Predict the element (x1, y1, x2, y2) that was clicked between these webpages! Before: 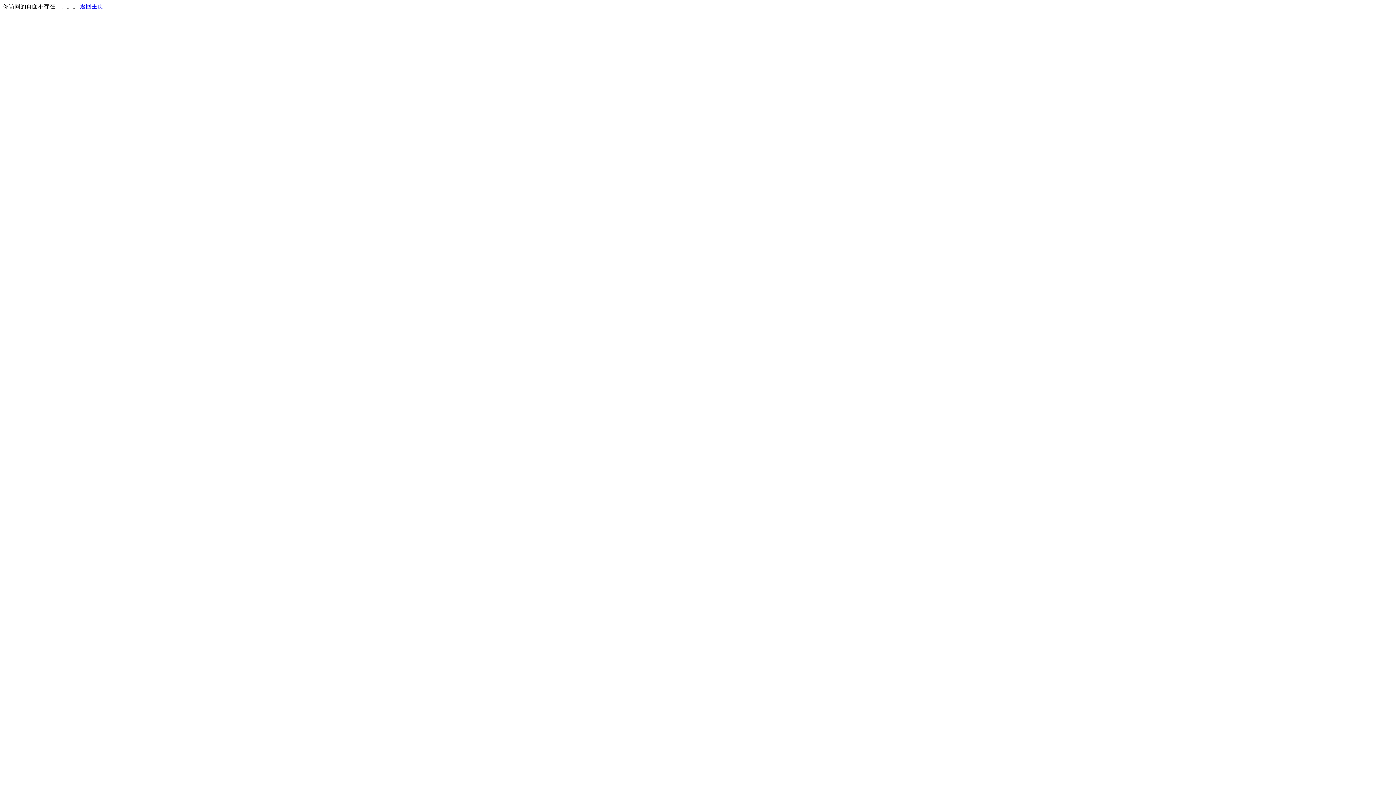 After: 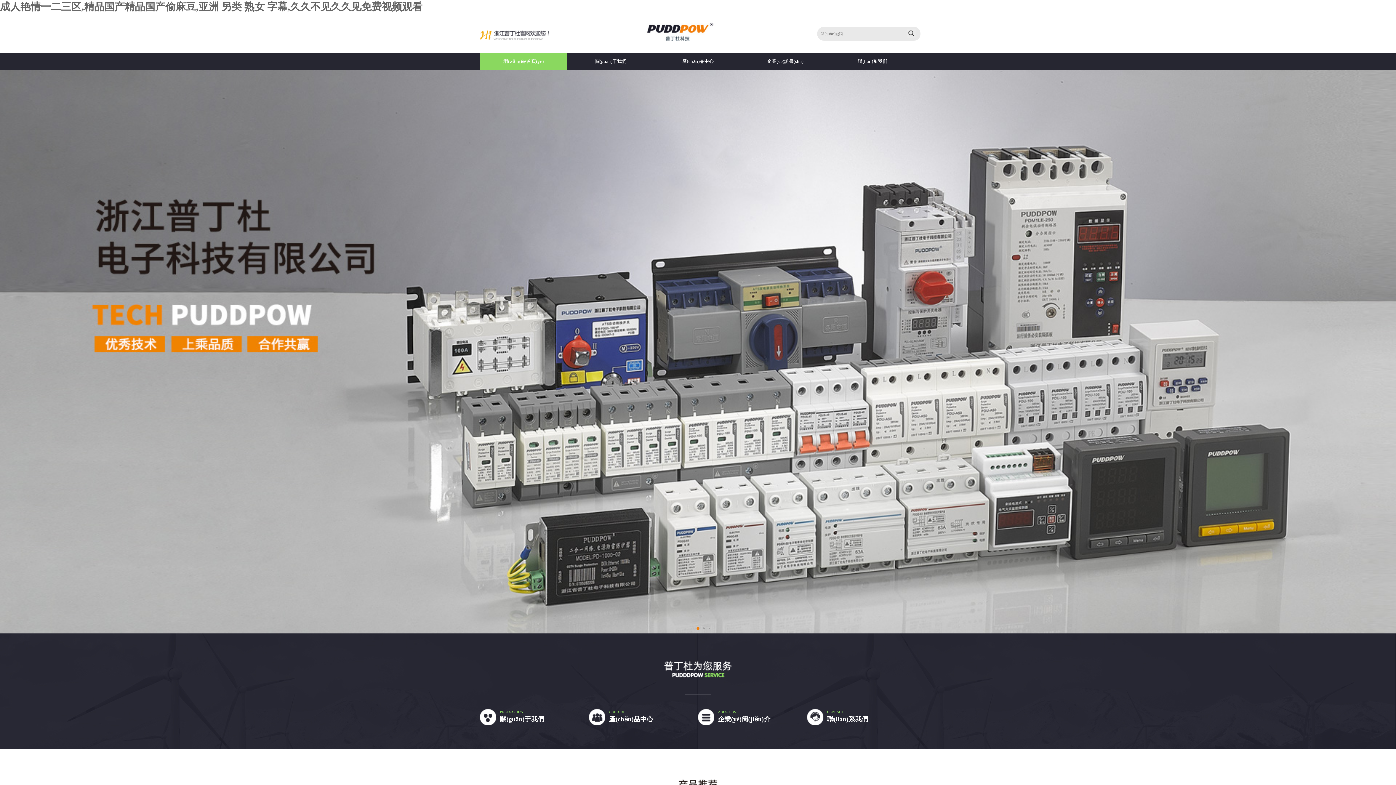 Action: label: 返回主页 bbox: (80, 3, 103, 9)